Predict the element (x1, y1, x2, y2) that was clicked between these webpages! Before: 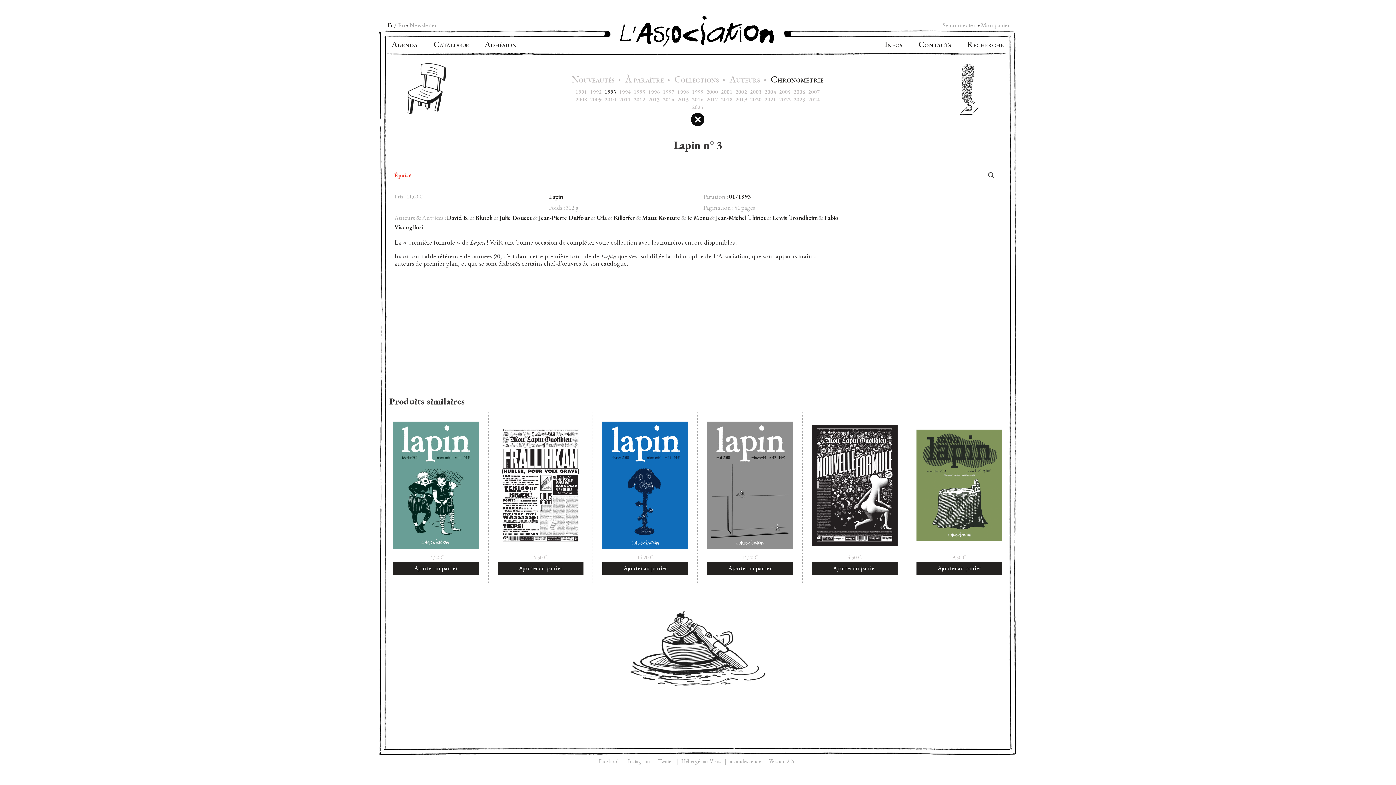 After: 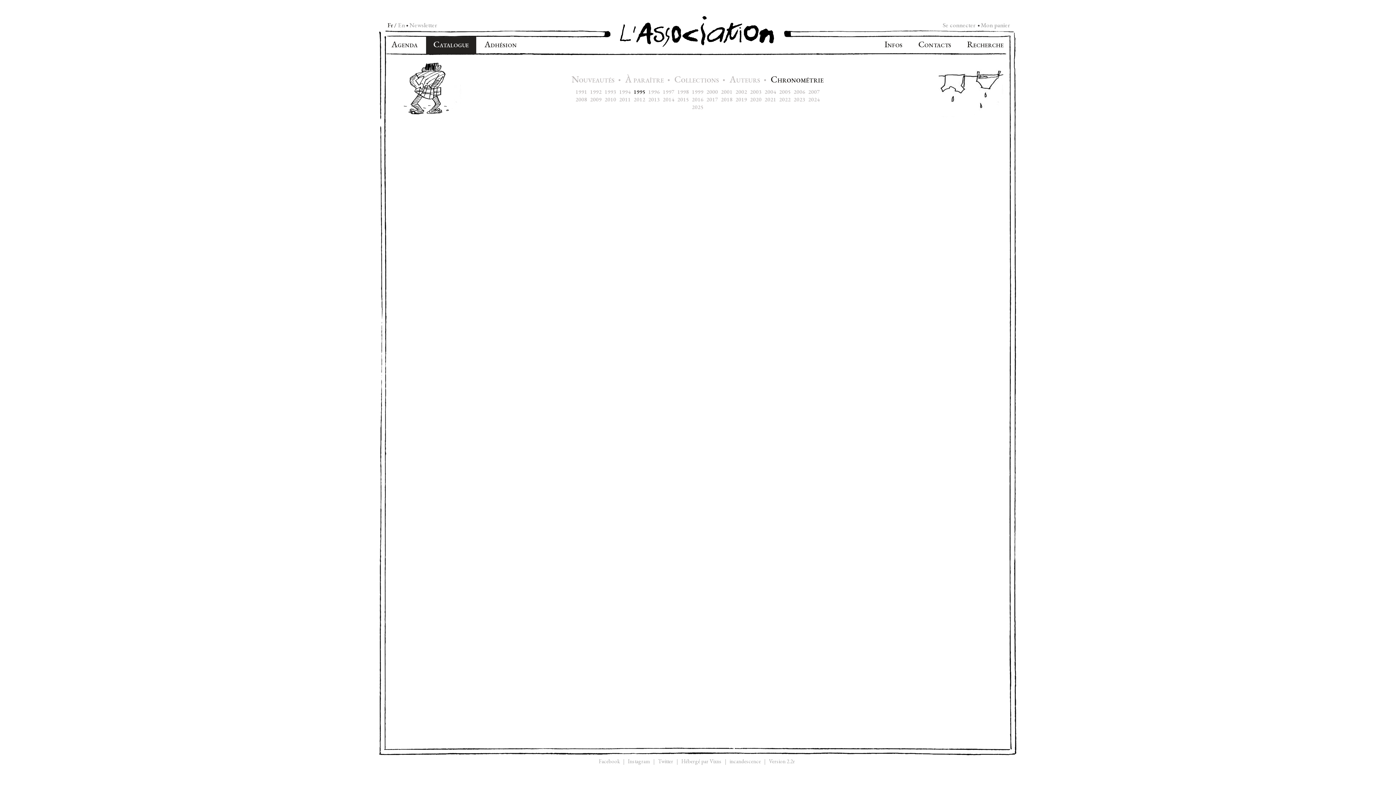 Action: label: 1995 bbox: (633, 88, 645, 95)